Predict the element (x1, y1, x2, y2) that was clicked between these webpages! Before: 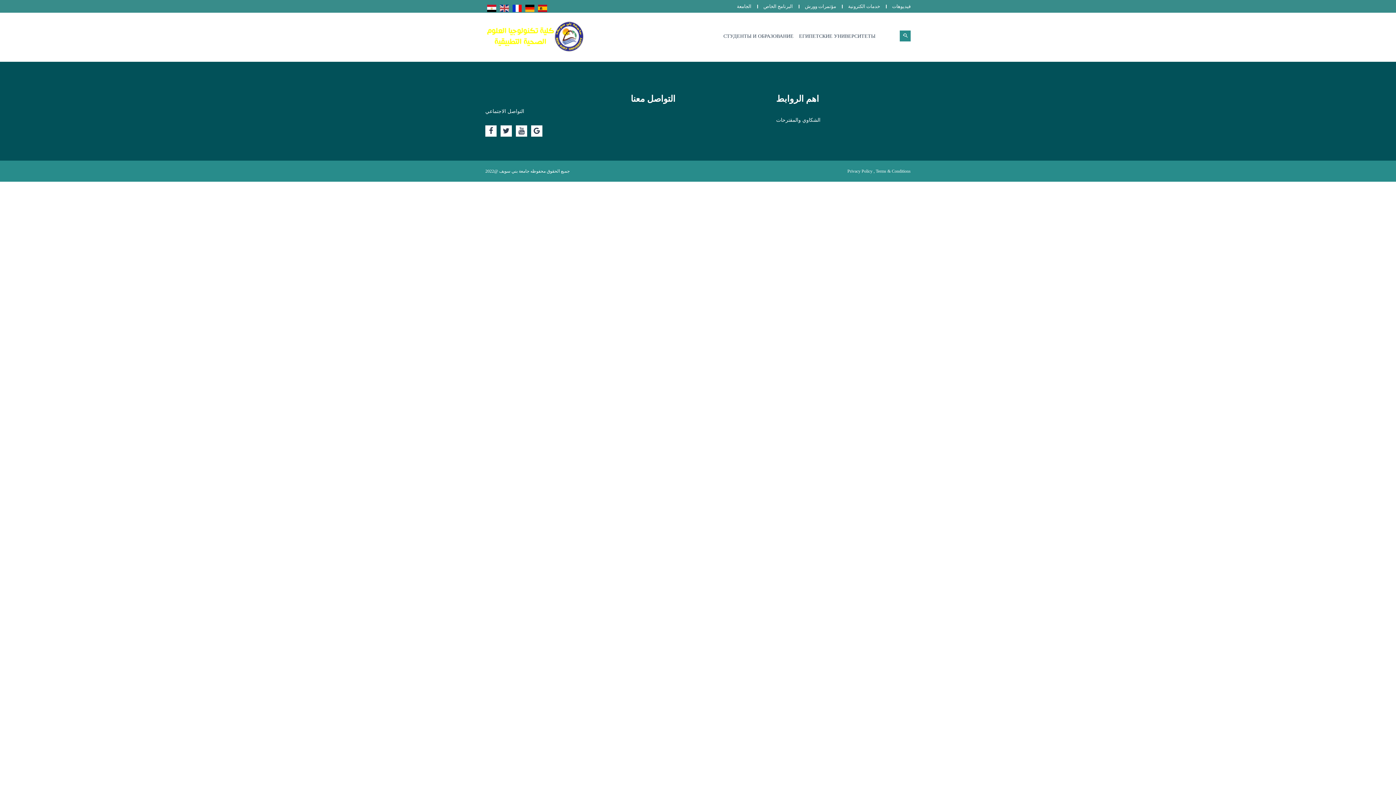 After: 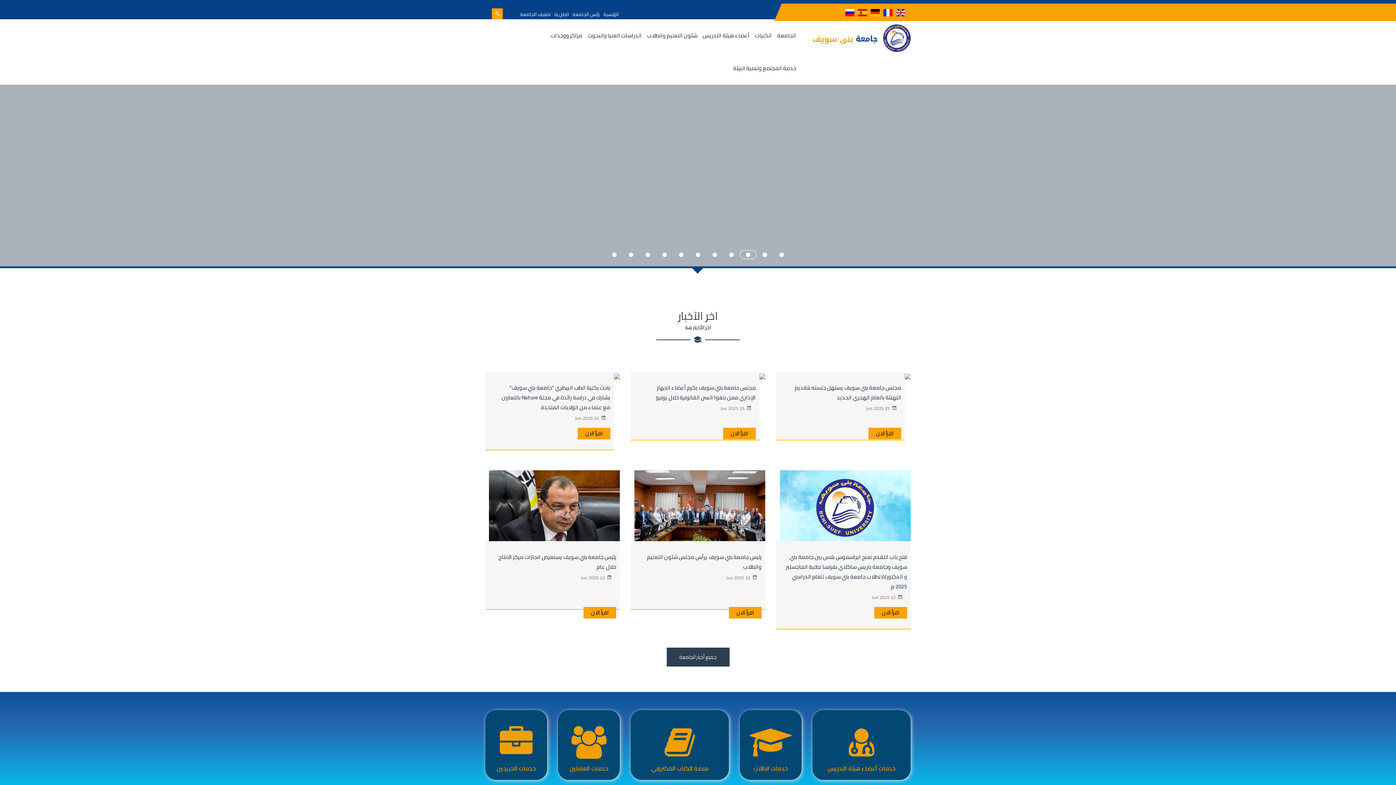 Action: label: الجامعة bbox: (737, 3, 751, 9)